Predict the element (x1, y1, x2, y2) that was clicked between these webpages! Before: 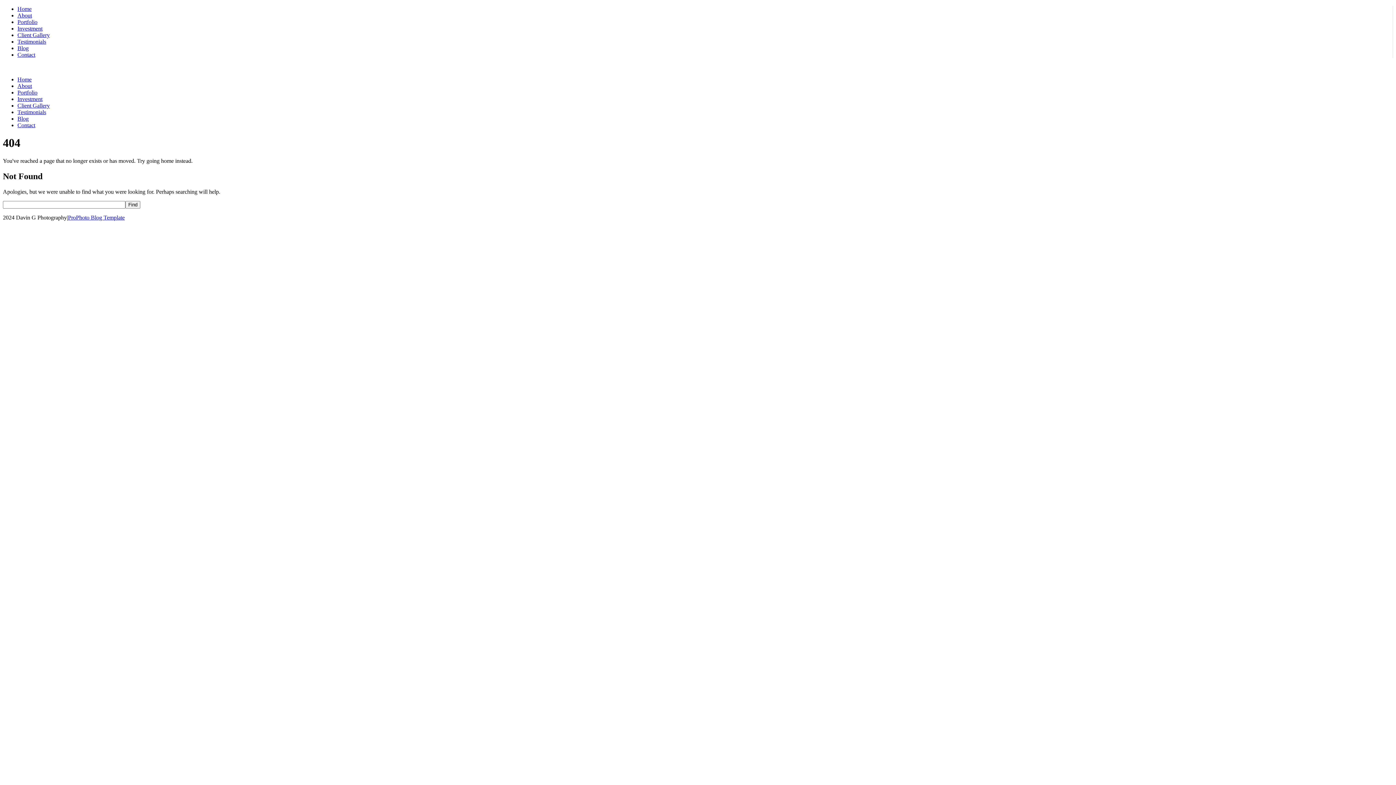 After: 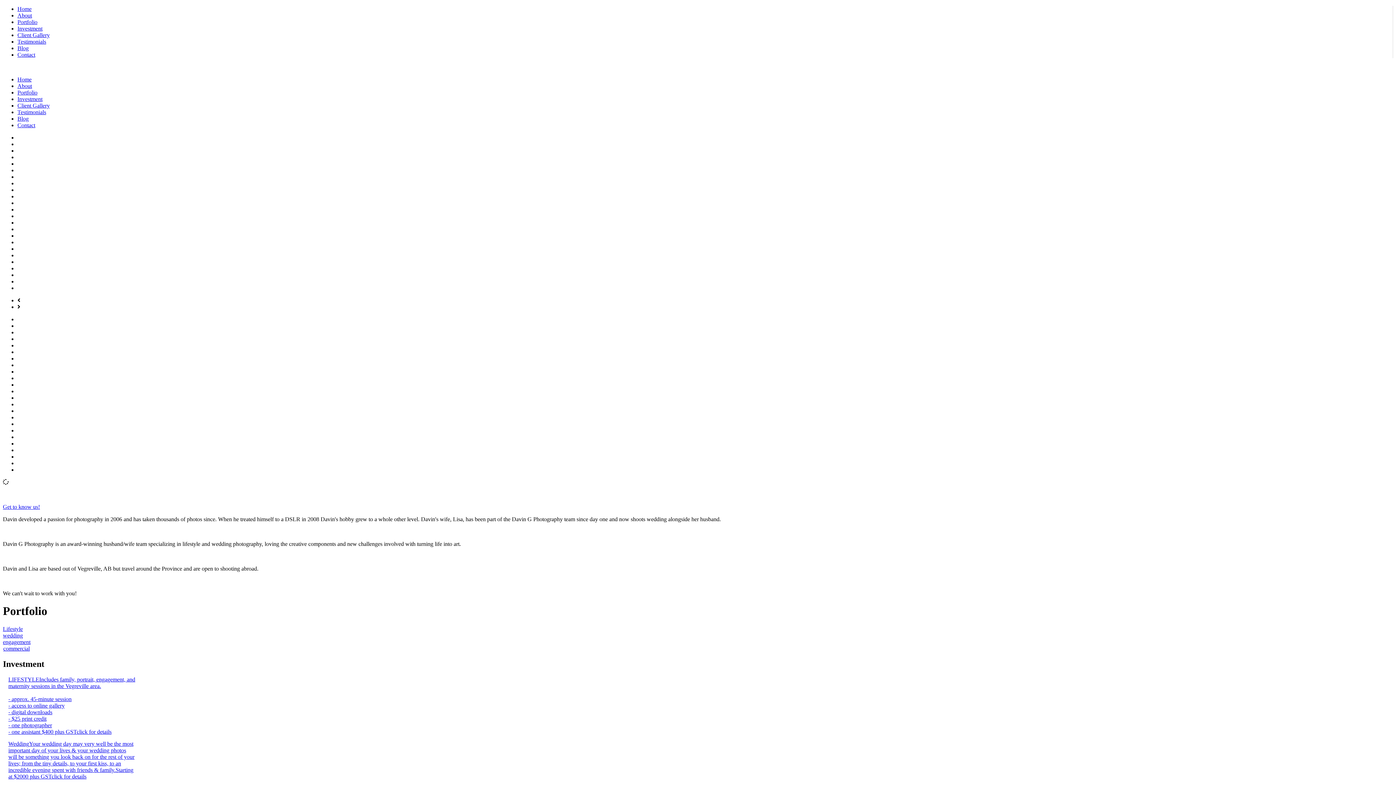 Action: bbox: (17, 25, 42, 31) label: Investment